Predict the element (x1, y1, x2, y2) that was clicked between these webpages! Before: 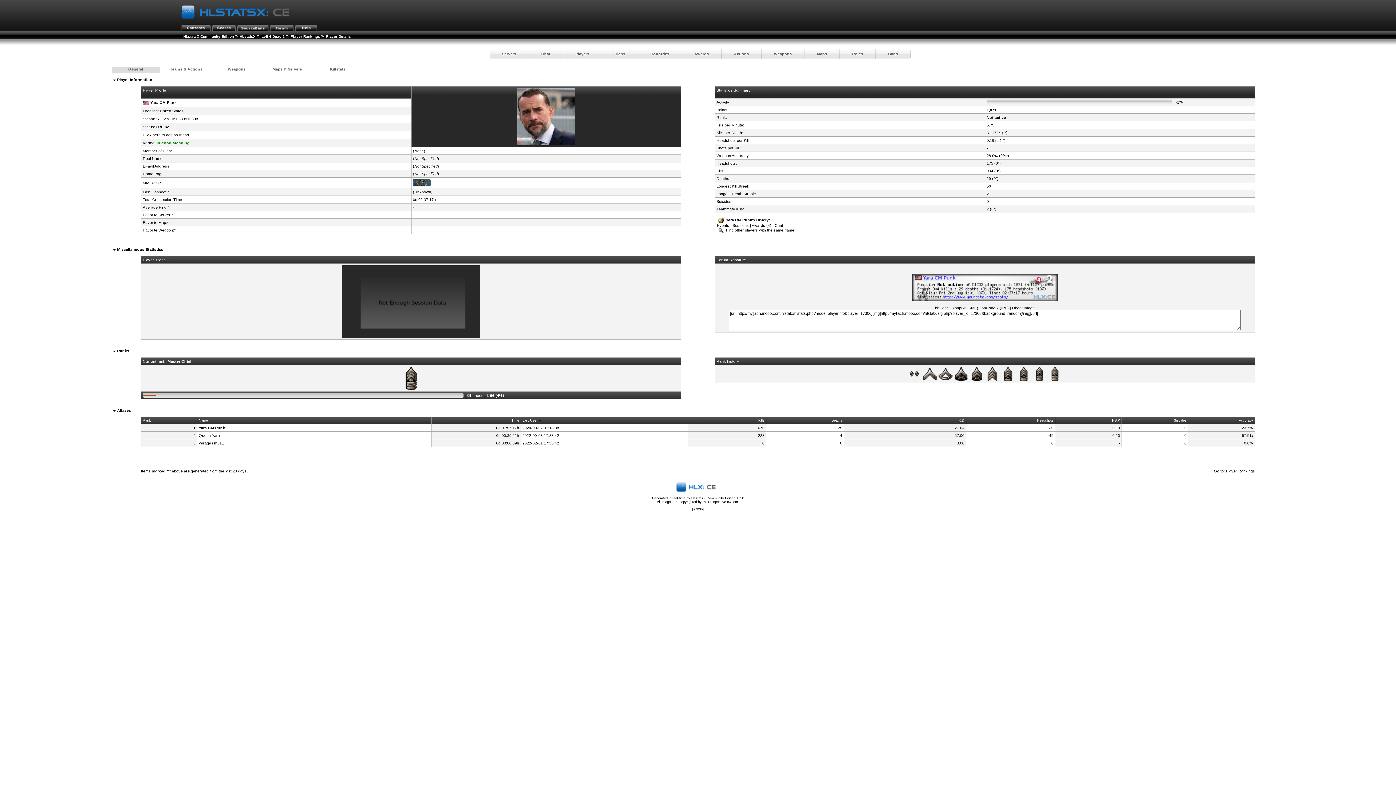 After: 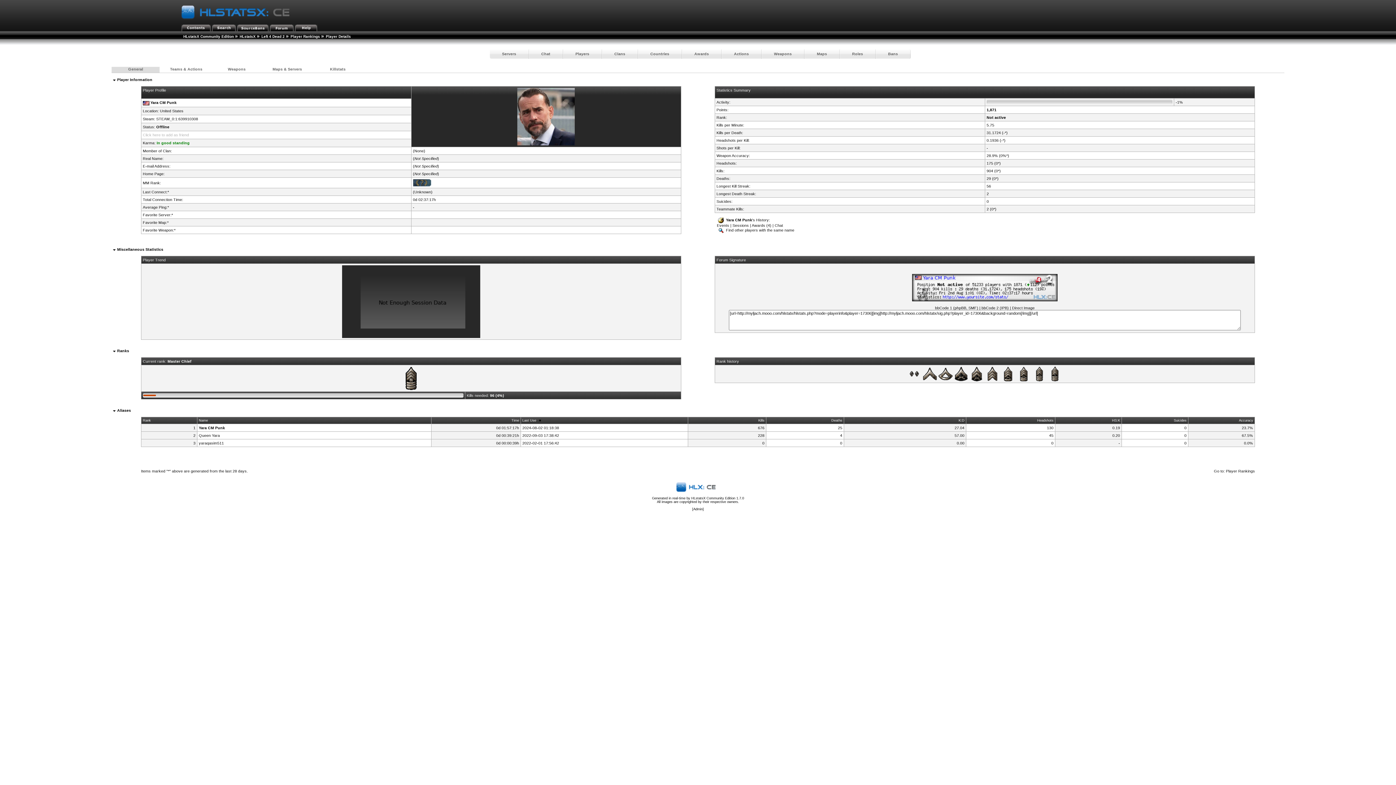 Action: label: Click here to add as friend bbox: (142, 132, 189, 137)